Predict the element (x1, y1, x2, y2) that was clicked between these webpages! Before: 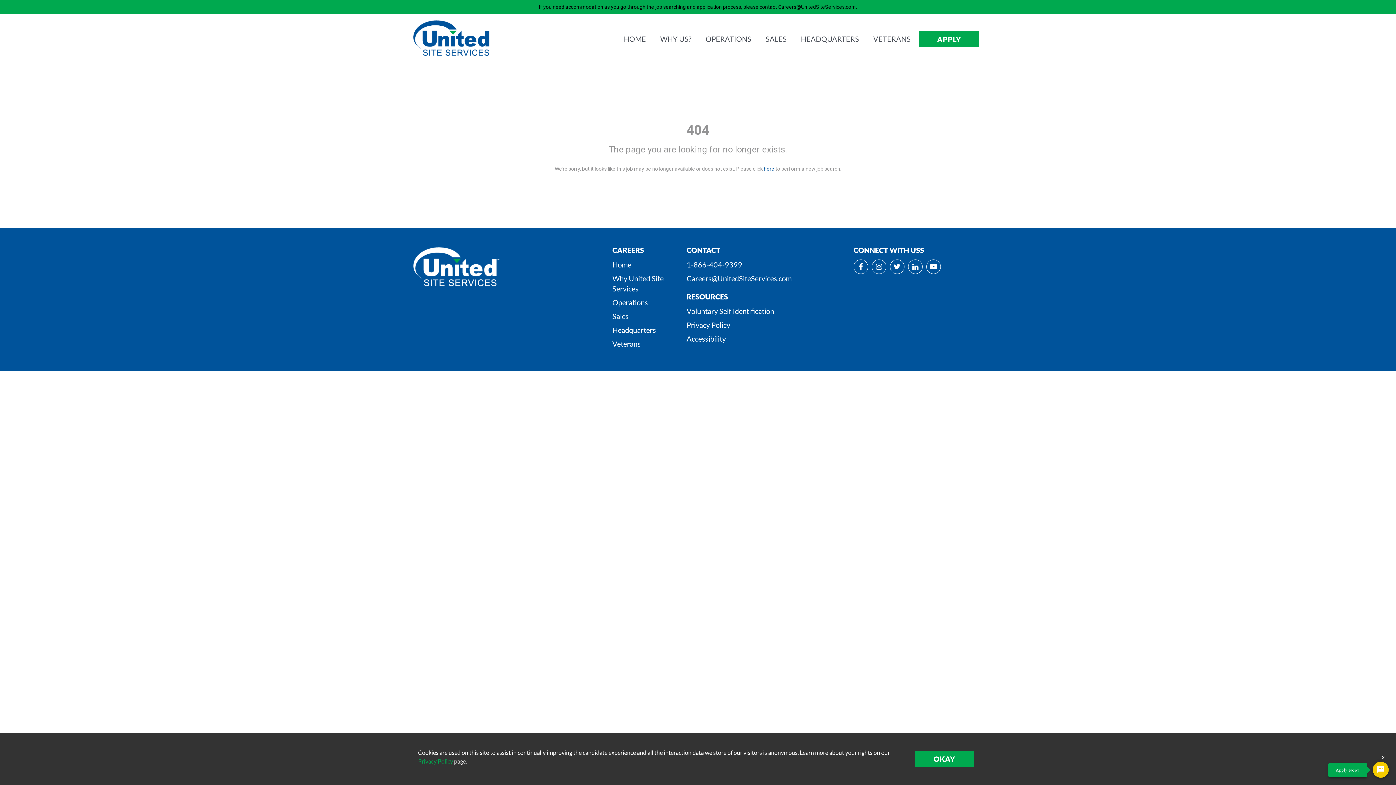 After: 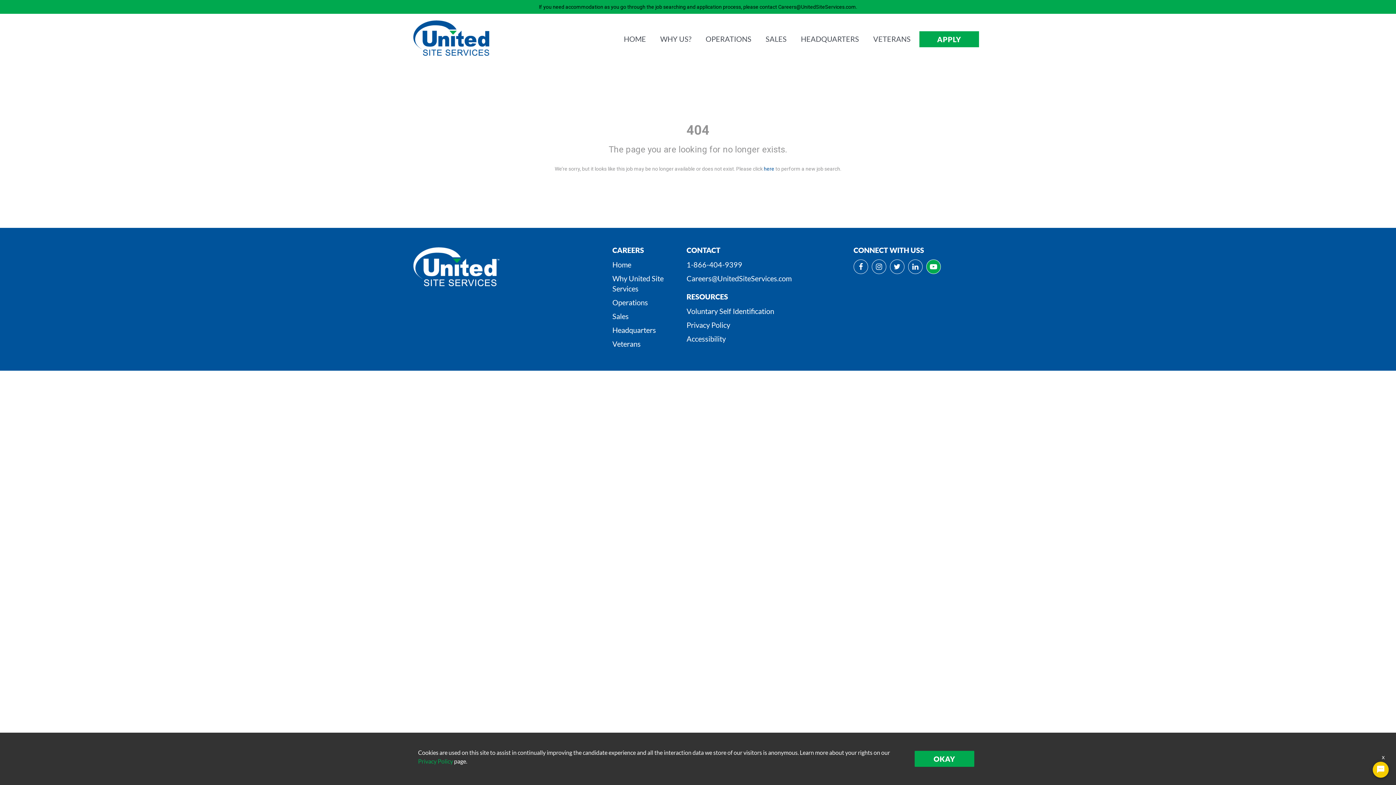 Action: bbox: (926, 259, 941, 274)